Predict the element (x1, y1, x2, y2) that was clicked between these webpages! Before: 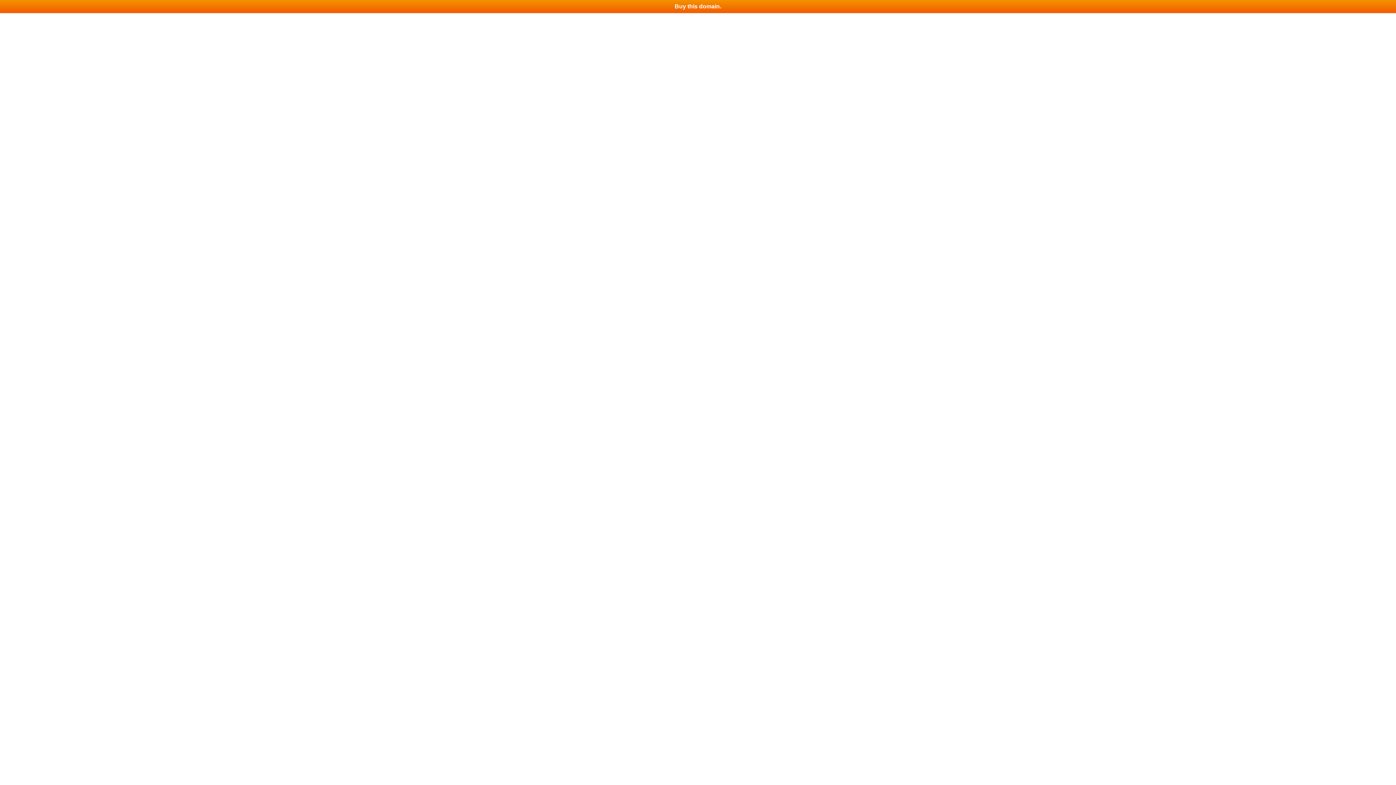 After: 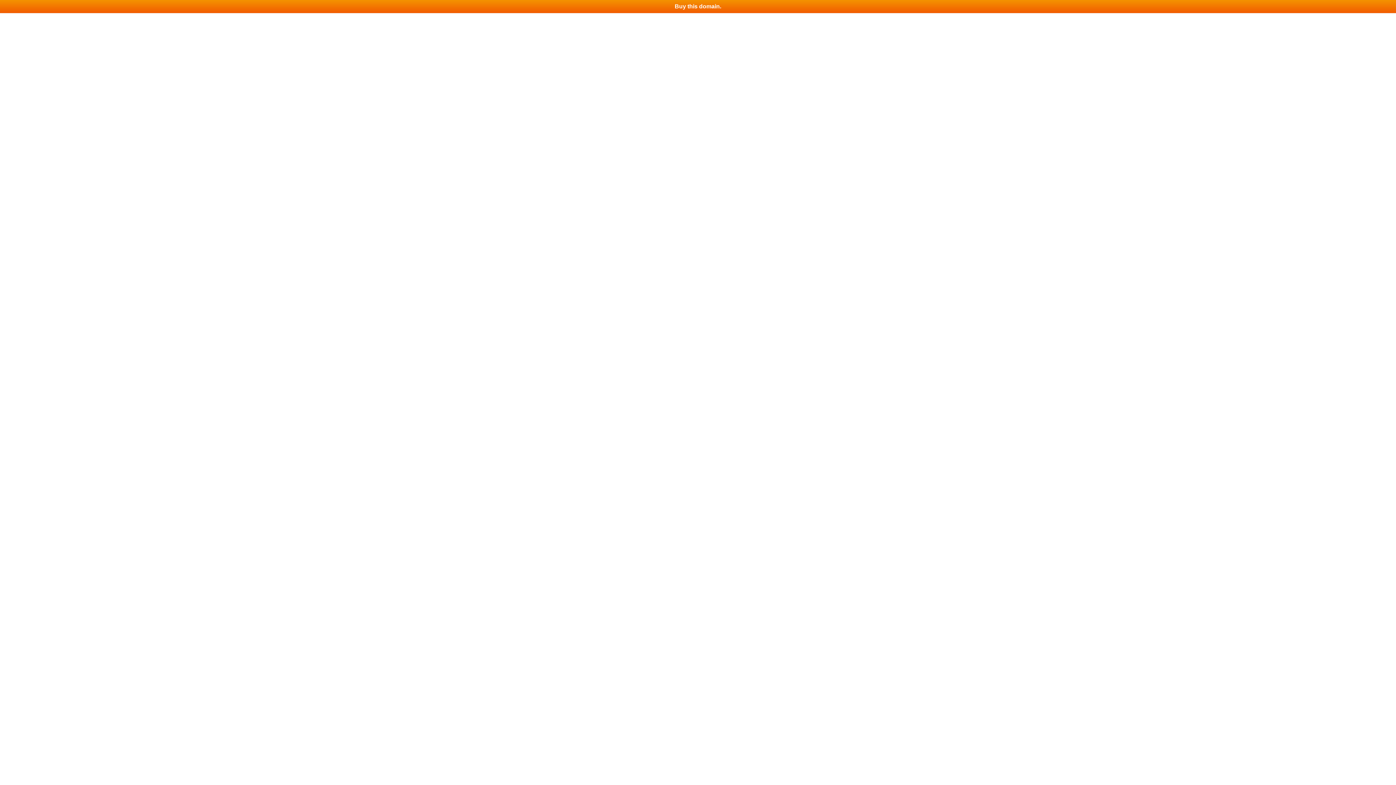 Action: label: Buy this domain. bbox: (0, 0, 1396, 13)